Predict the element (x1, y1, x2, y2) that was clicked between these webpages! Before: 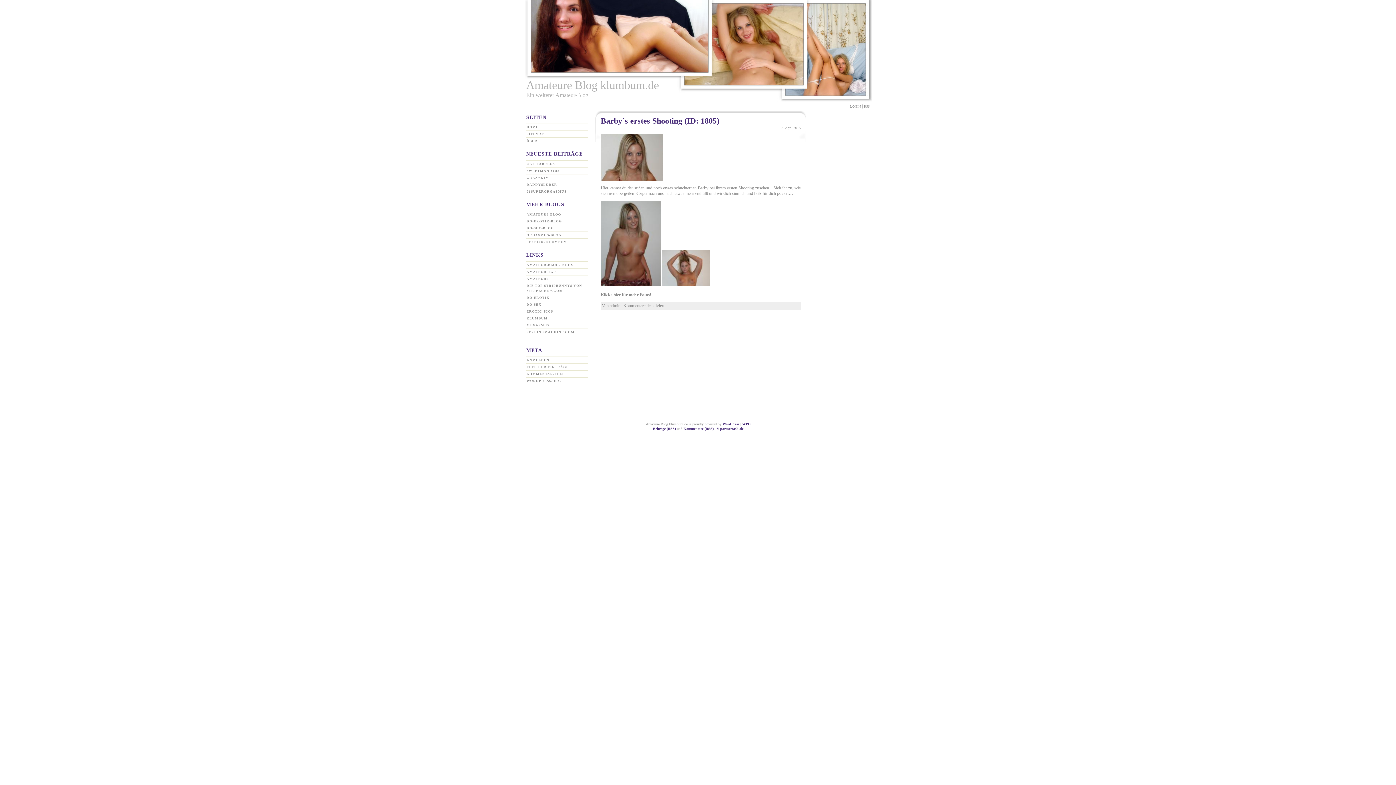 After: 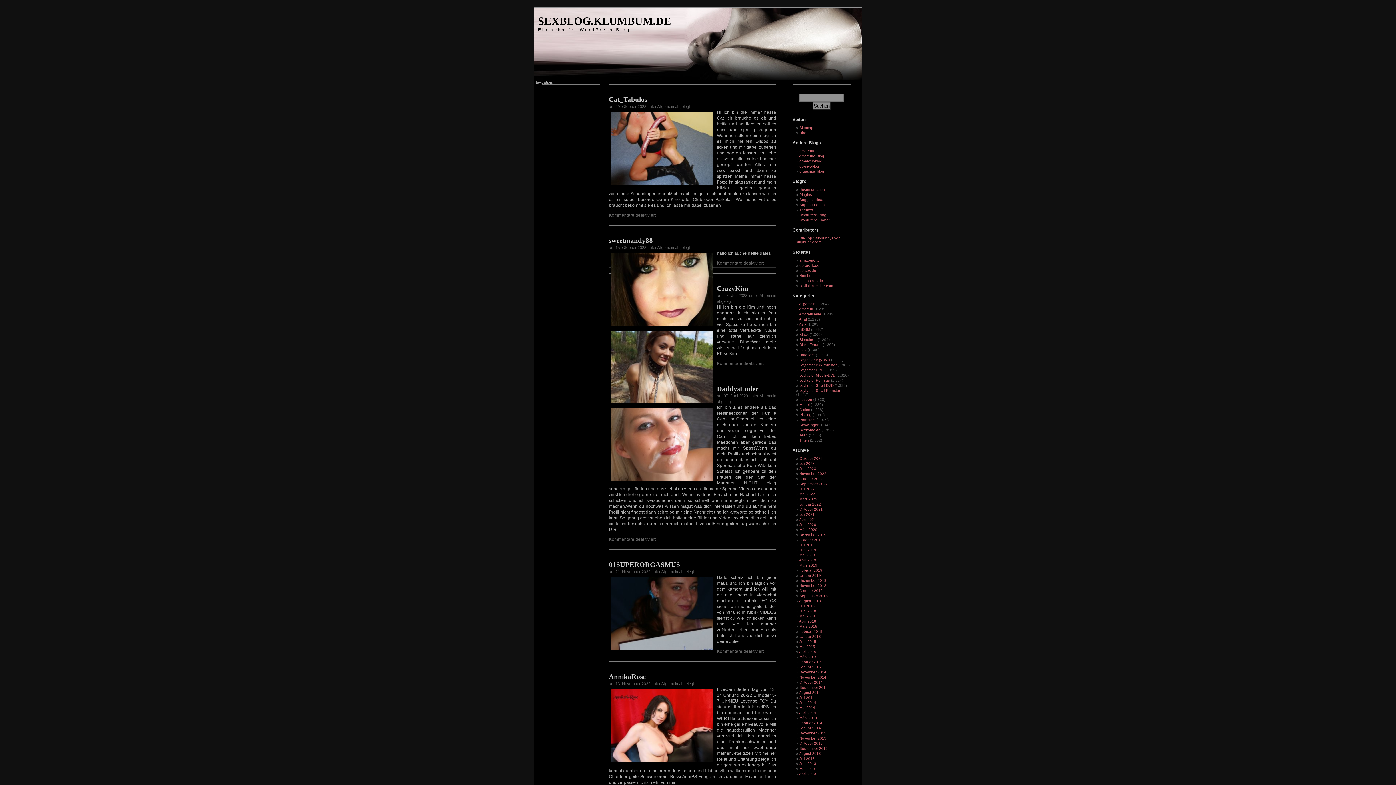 Action: bbox: (526, 240, 567, 244) label: SEXBLOG KLUMBUM